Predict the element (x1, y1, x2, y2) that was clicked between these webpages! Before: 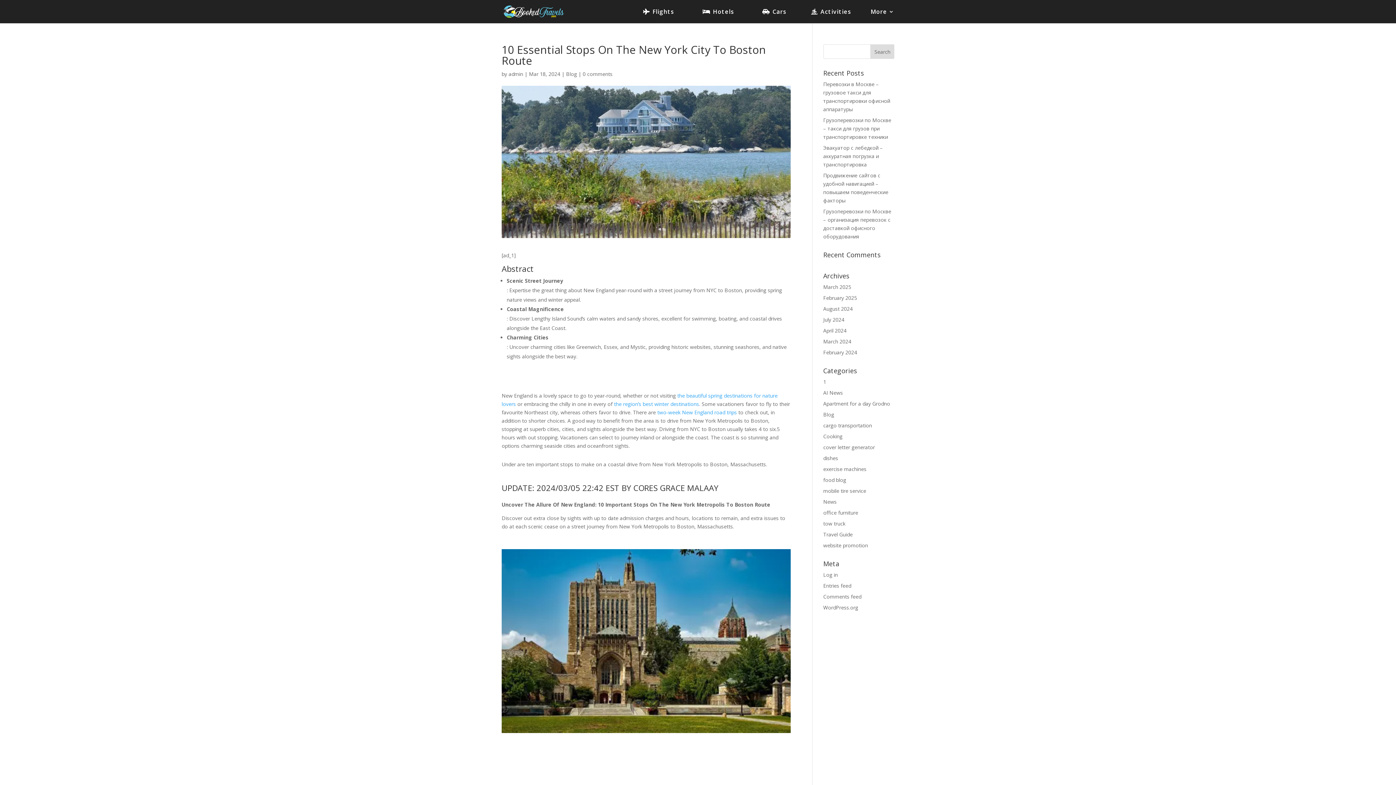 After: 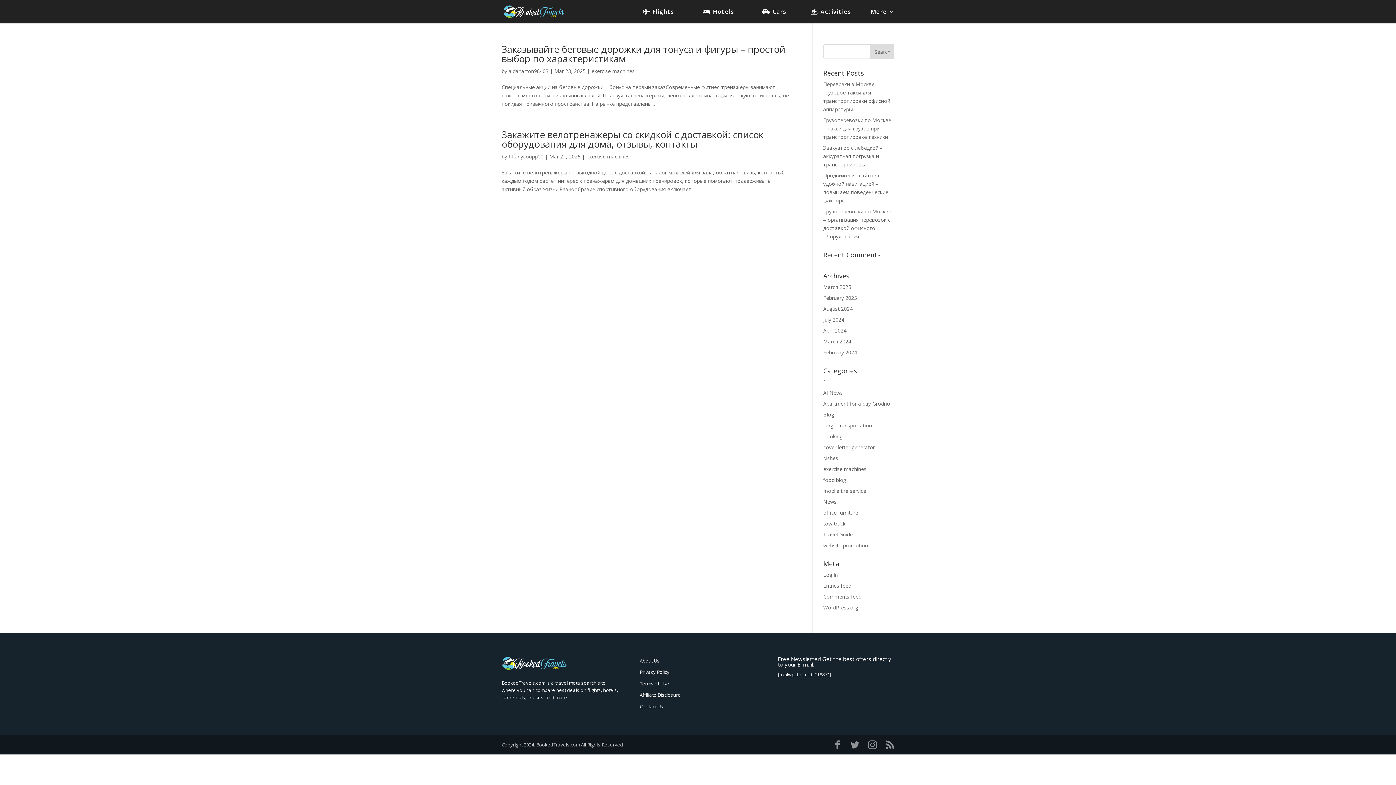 Action: label: exercise machines bbox: (823, 465, 866, 472)